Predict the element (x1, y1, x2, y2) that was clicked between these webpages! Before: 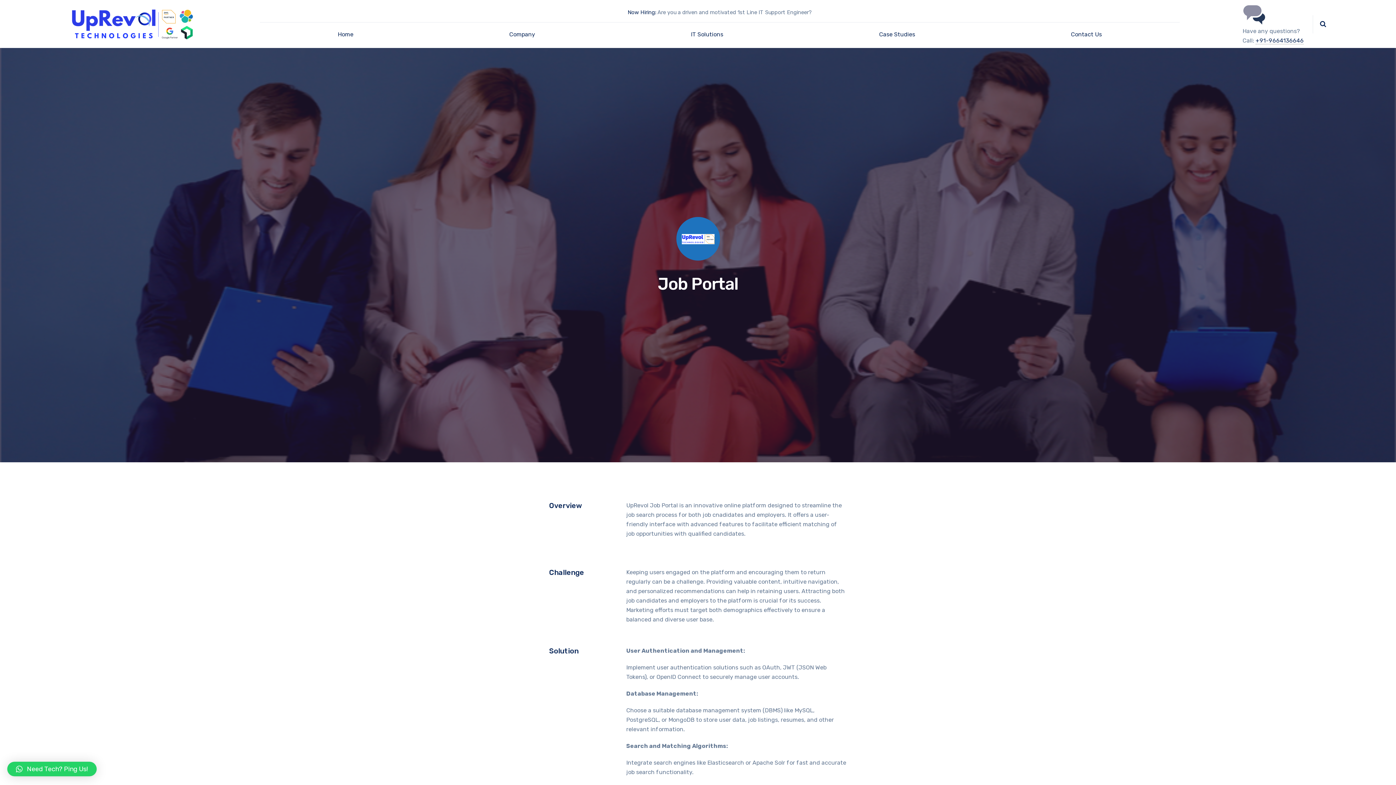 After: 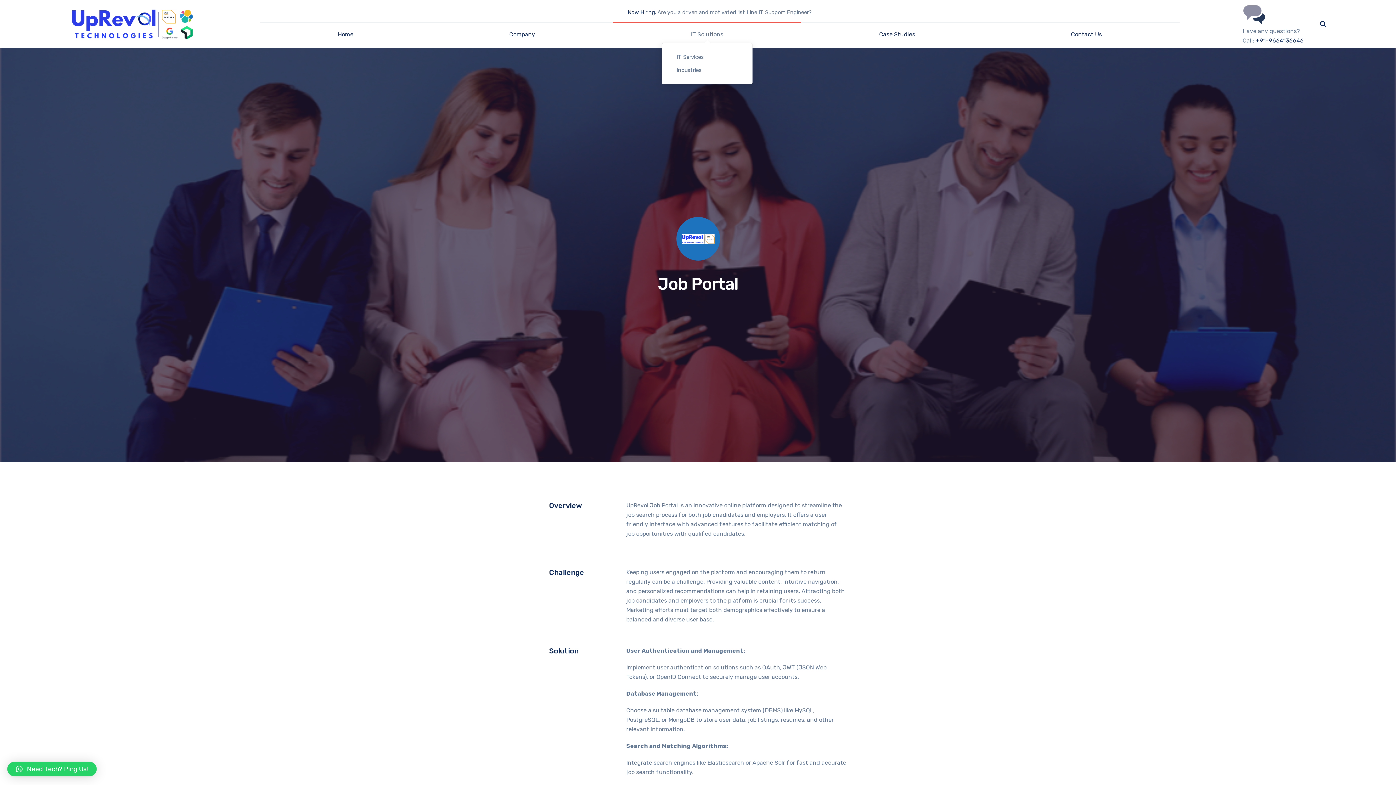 Action: label: IT Solutions bbox: (613, 22, 801, 46)